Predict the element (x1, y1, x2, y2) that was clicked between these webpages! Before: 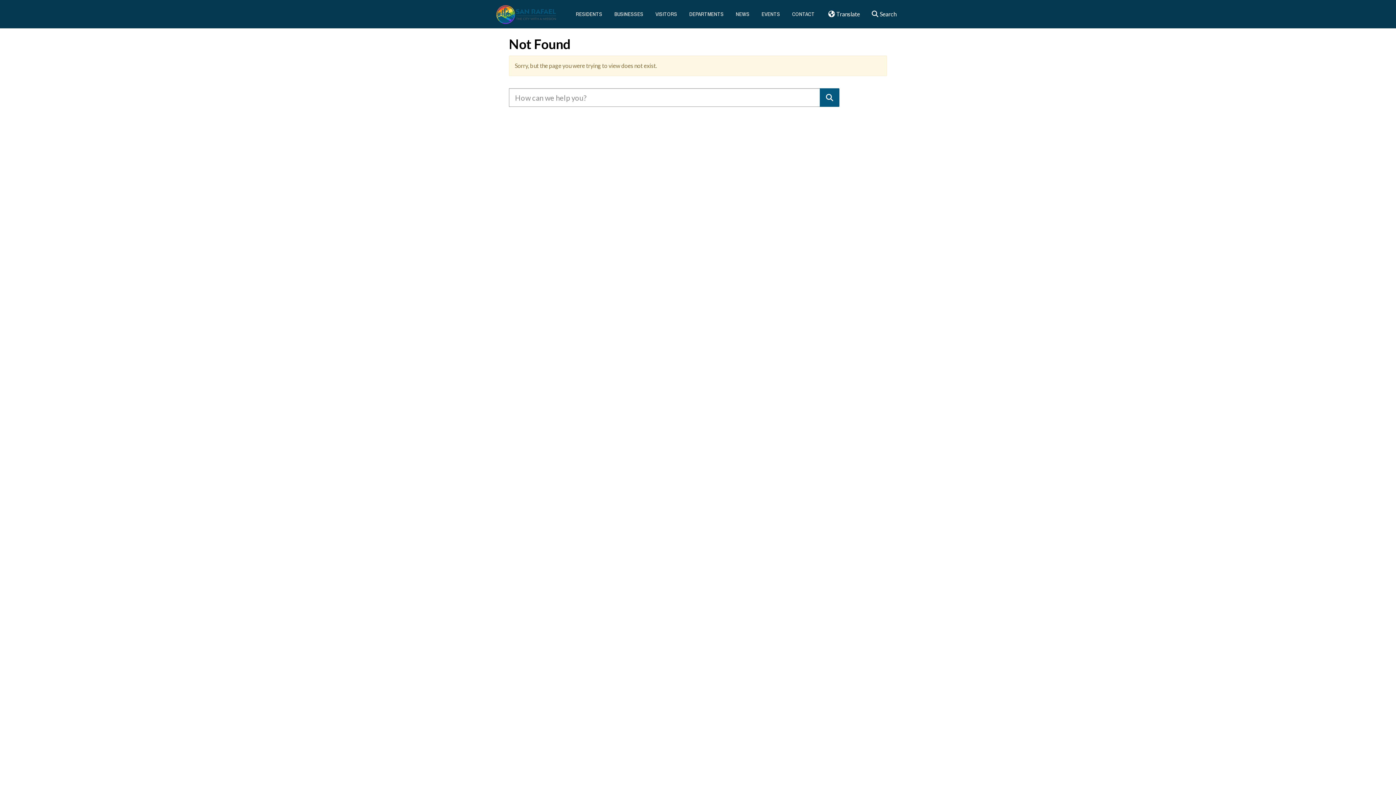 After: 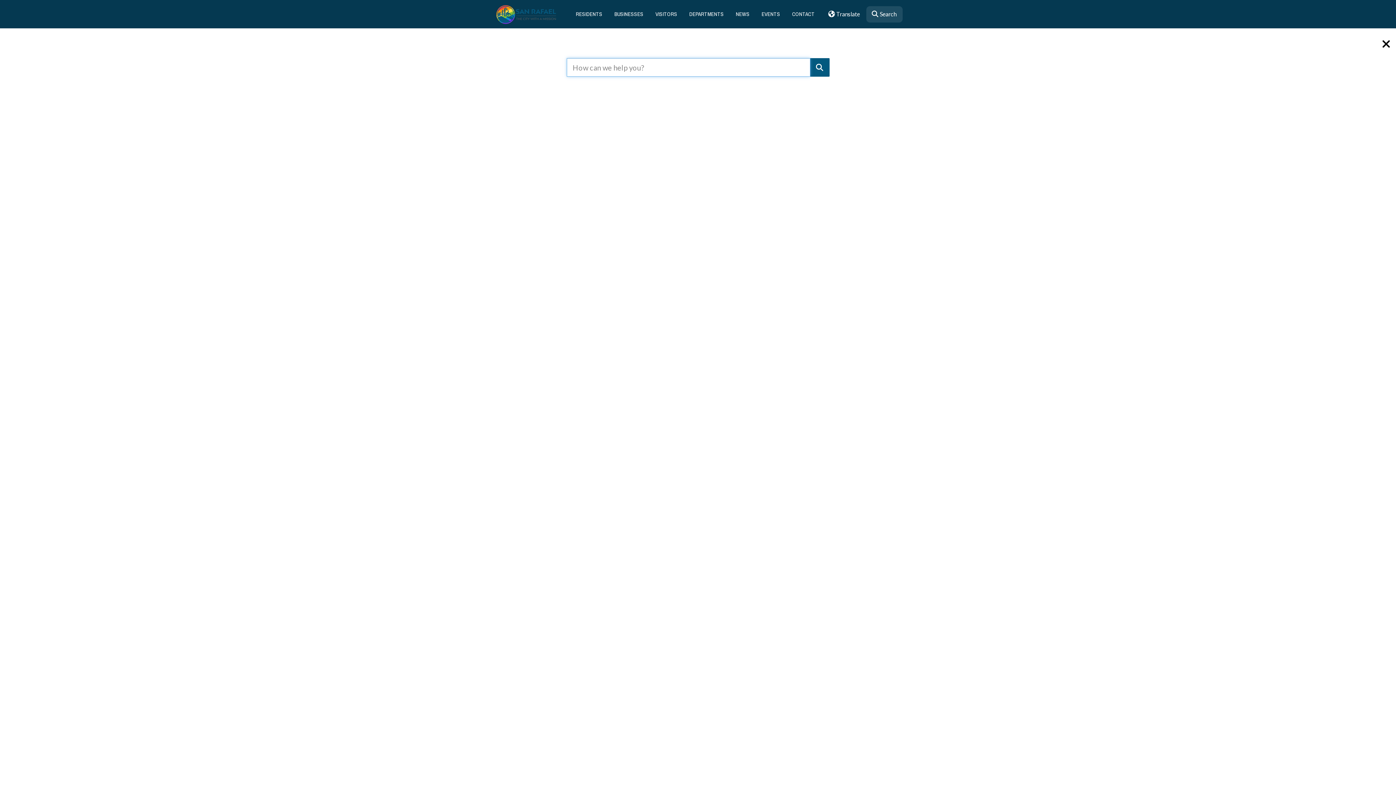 Action: bbox: (866, 6, 902, 22) label:  Search